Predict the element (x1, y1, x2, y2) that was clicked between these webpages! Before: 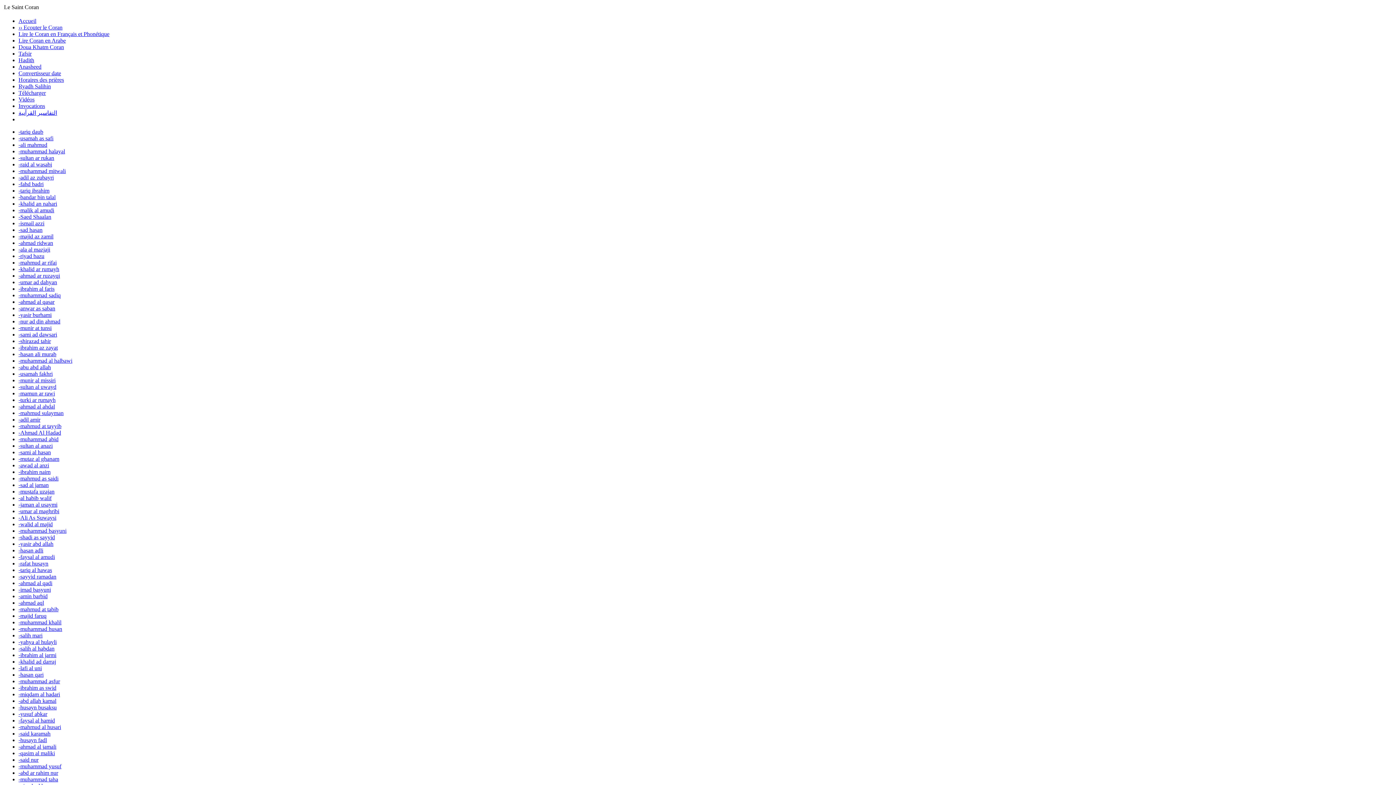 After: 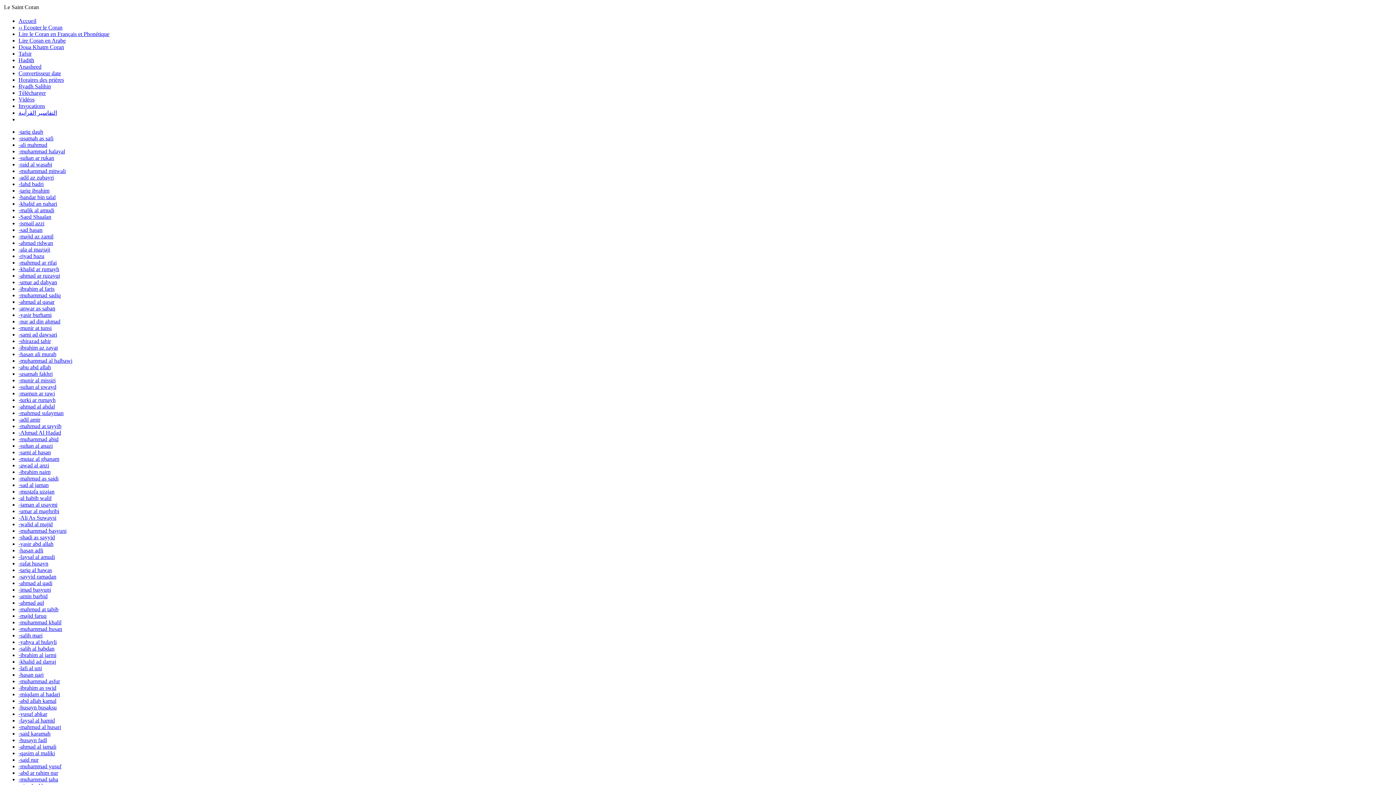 Action: label: -mahmud at tayyib bbox: (18, 423, 61, 429)